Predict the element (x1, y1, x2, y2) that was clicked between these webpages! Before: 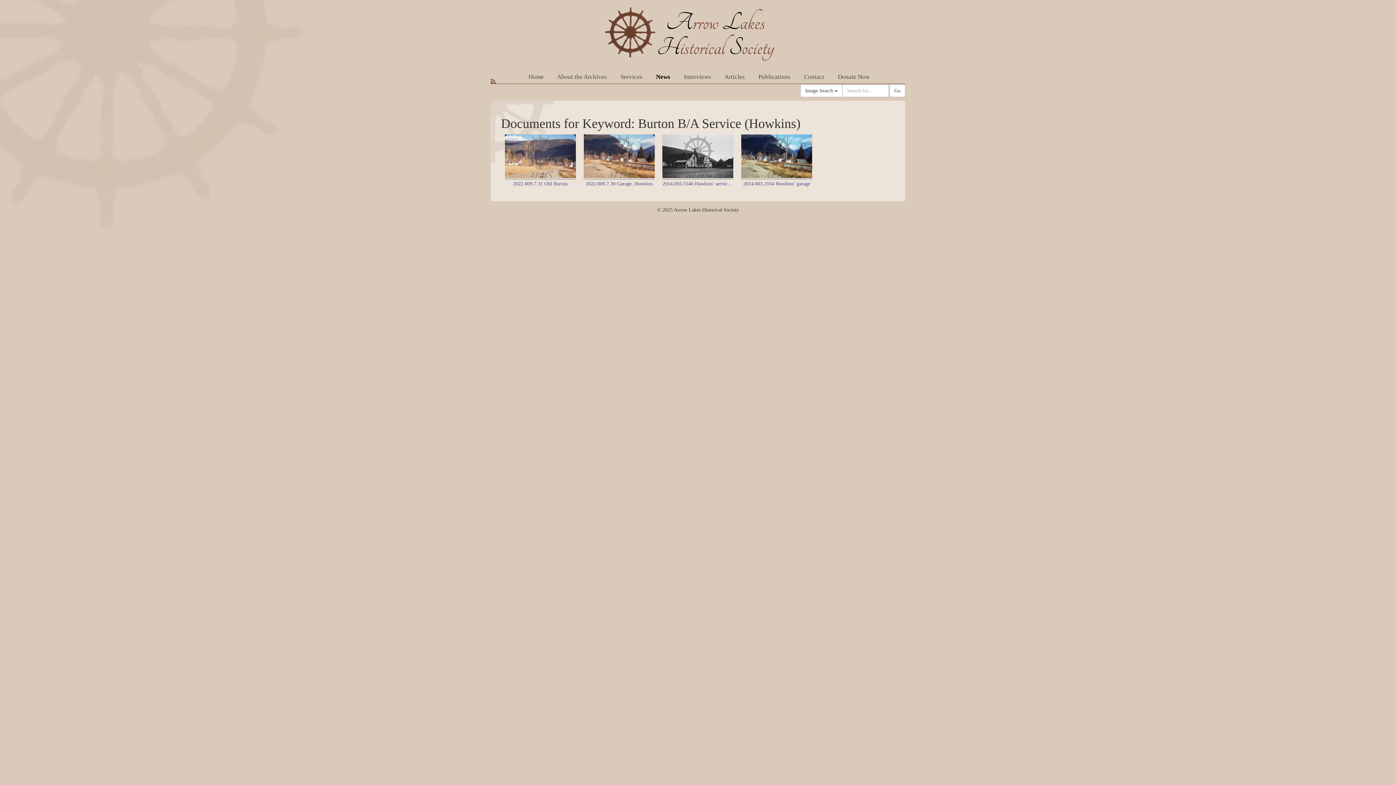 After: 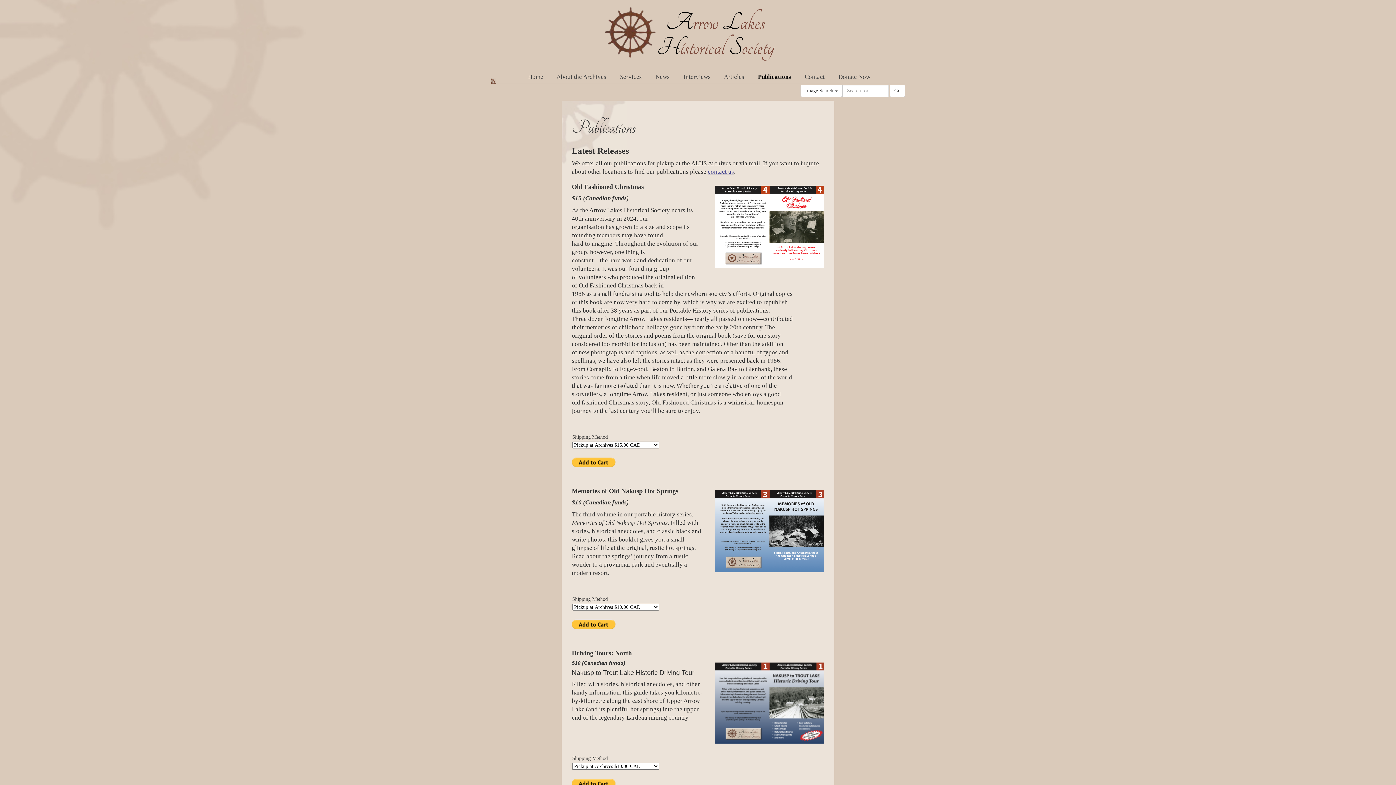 Action: label: Publications bbox: (758, 73, 790, 80)